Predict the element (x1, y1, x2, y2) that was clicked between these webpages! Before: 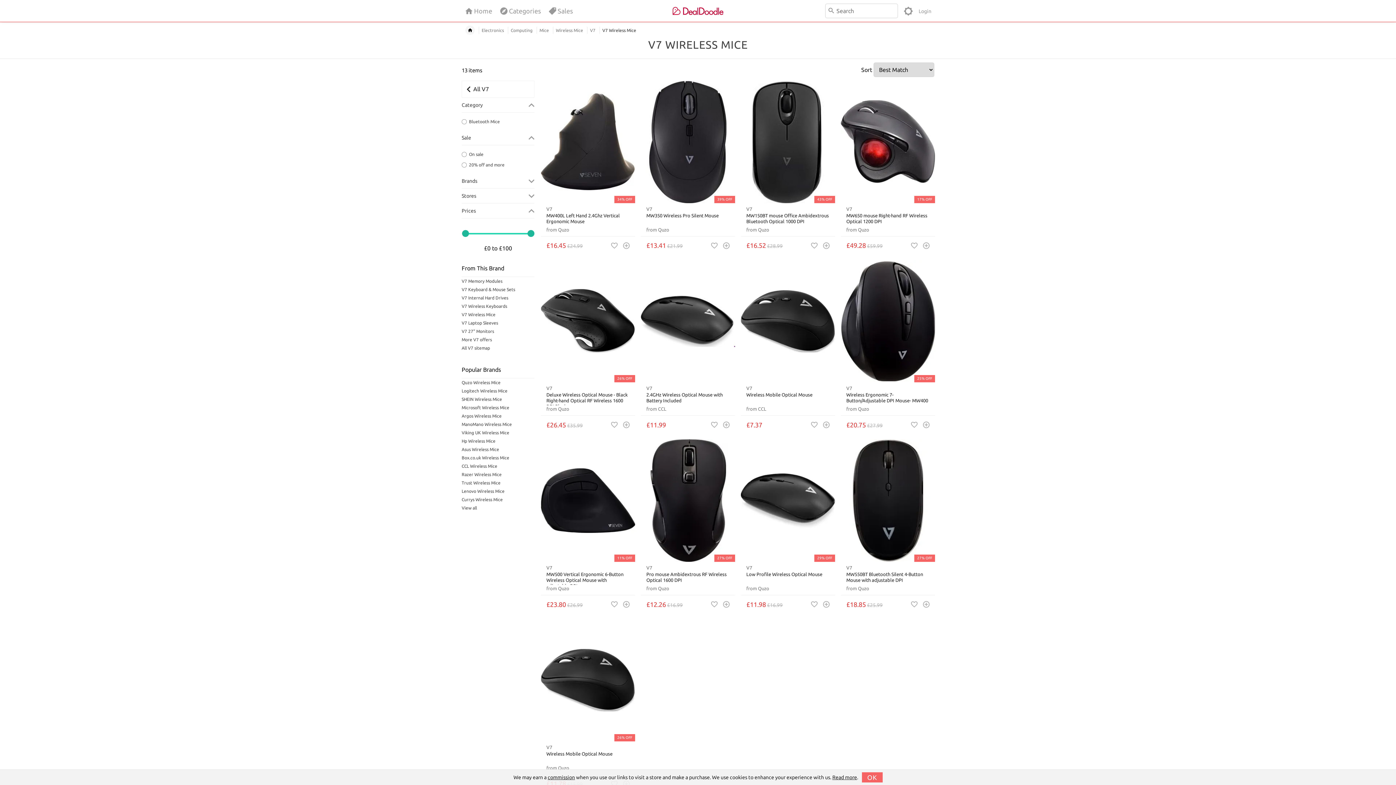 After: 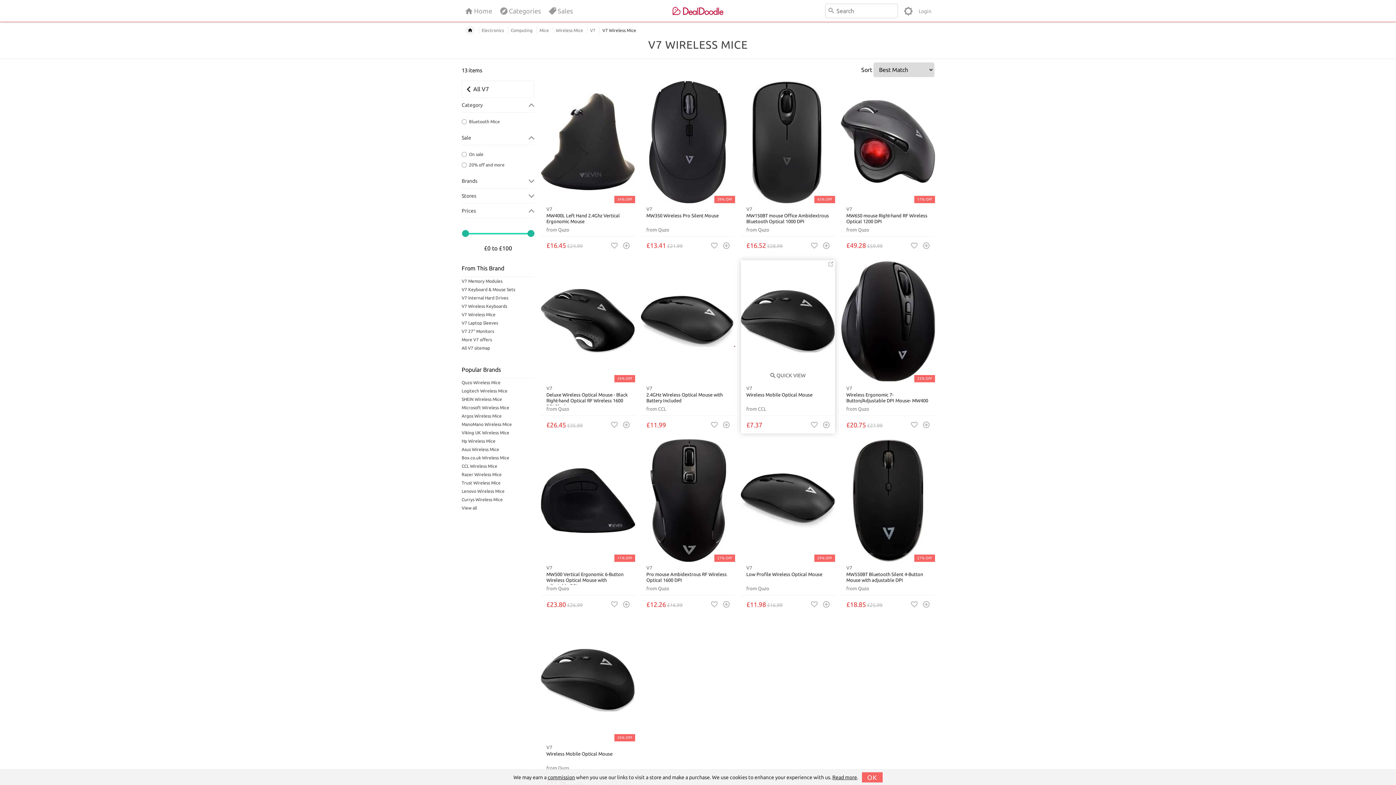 Action: bbox: (741, 260, 835, 382)